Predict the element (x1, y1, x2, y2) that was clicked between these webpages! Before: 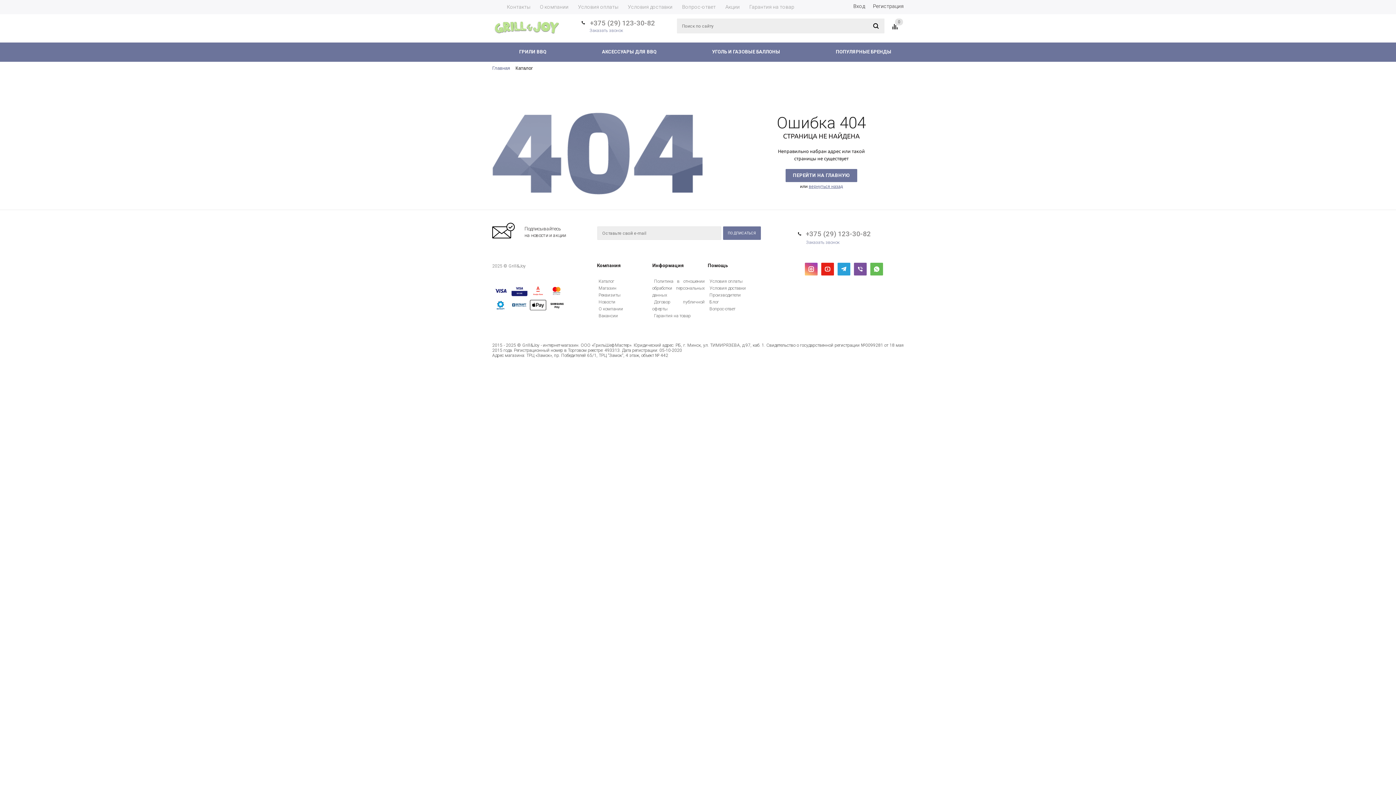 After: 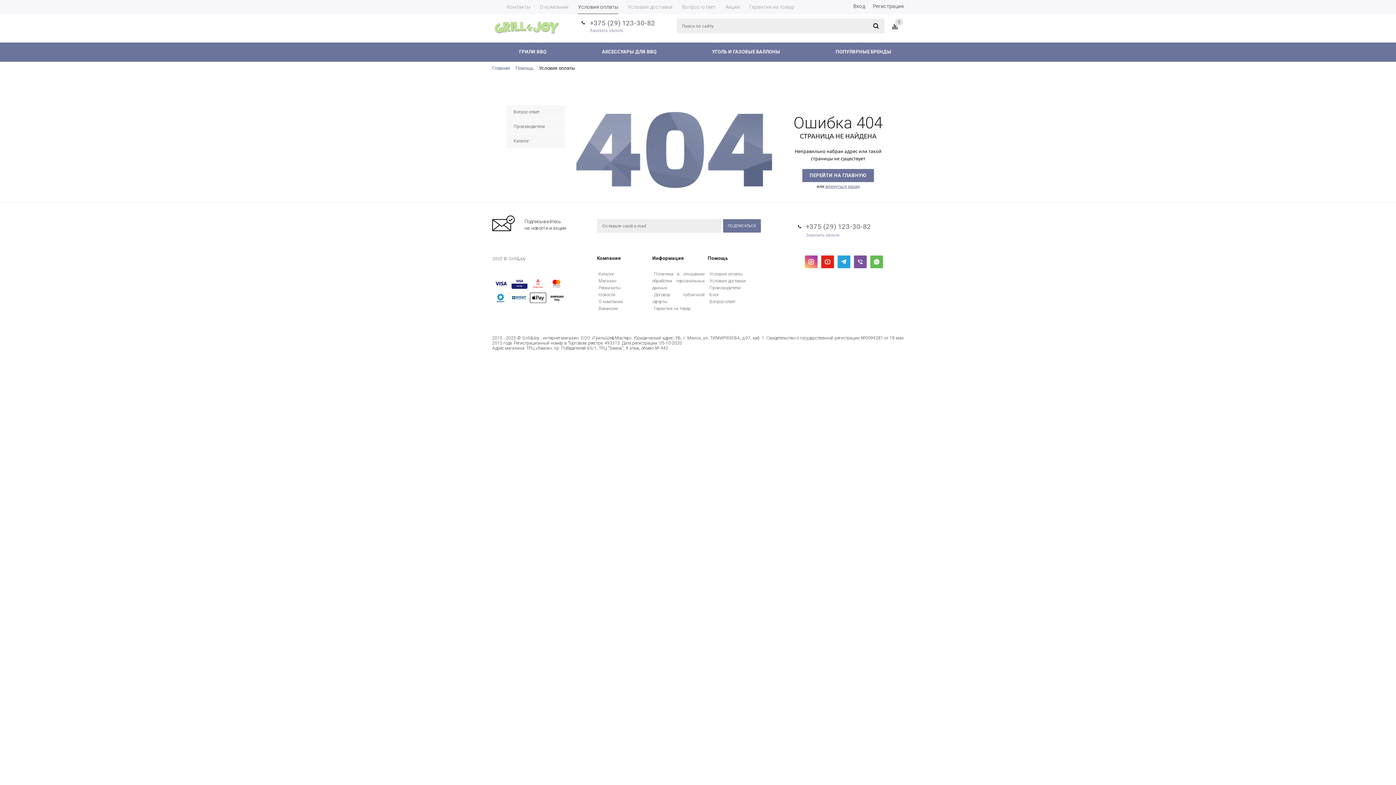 Action: label: Условия оплаты bbox: (573, 0, 623, 14)